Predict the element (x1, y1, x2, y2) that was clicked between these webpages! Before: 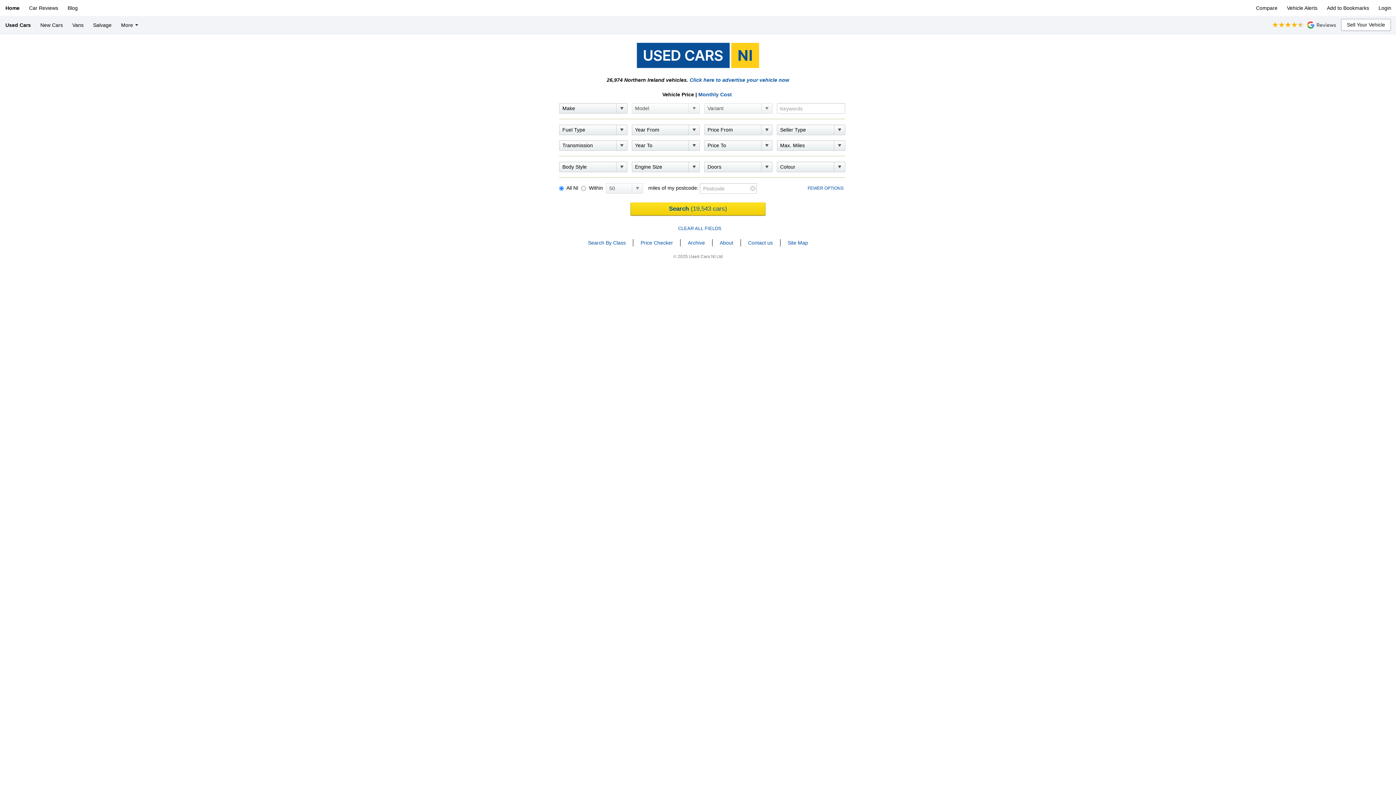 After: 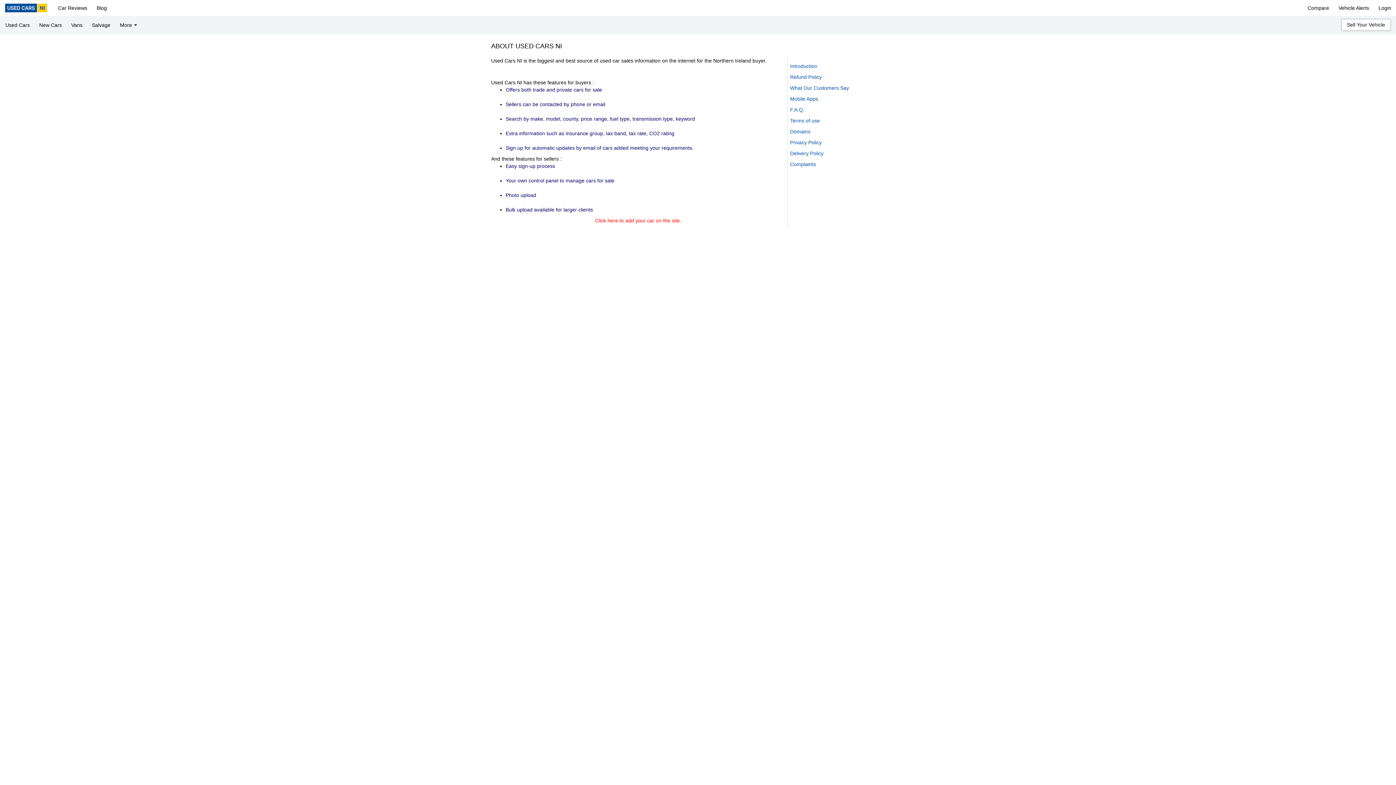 Action: bbox: (712, 239, 740, 246) label: About